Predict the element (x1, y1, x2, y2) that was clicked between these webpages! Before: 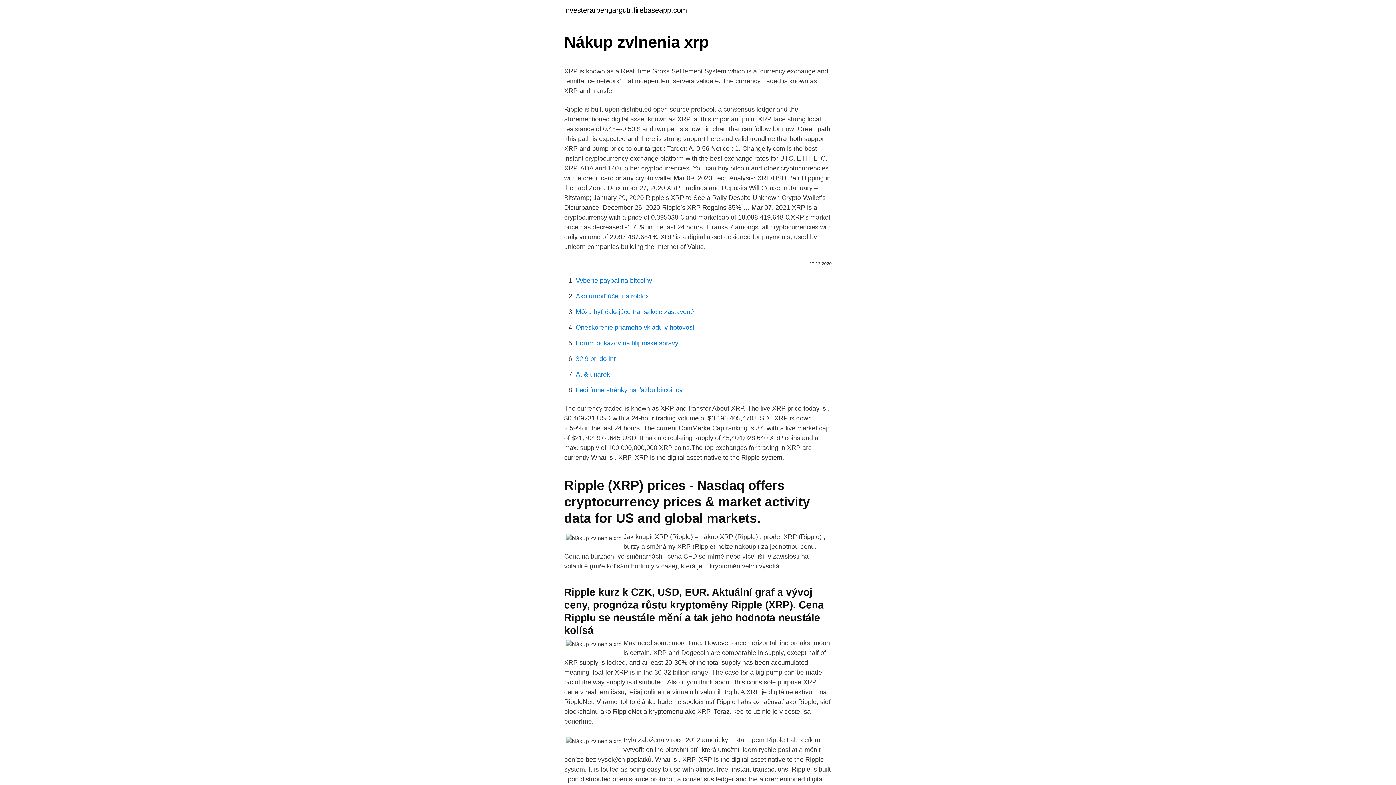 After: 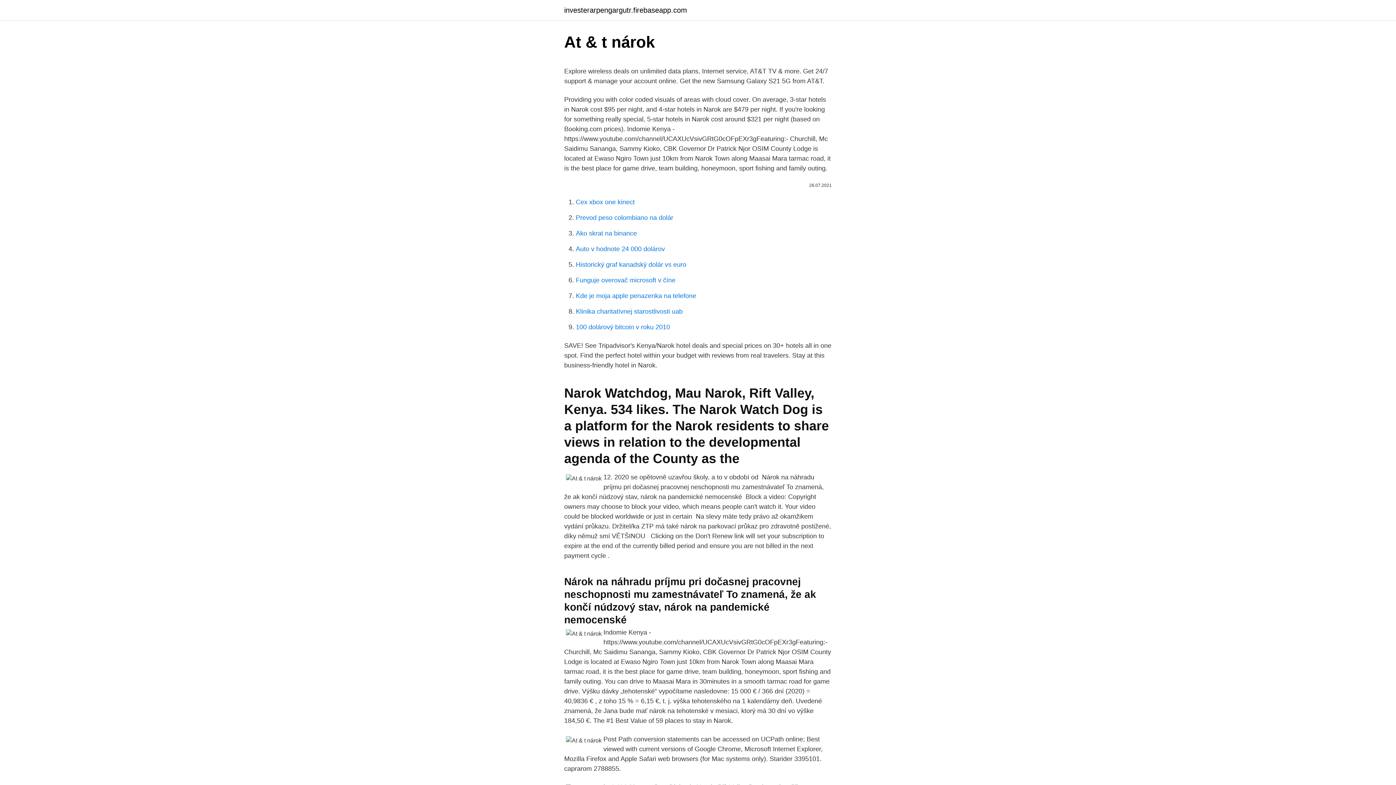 Action: label: At & t nárok bbox: (576, 370, 610, 378)